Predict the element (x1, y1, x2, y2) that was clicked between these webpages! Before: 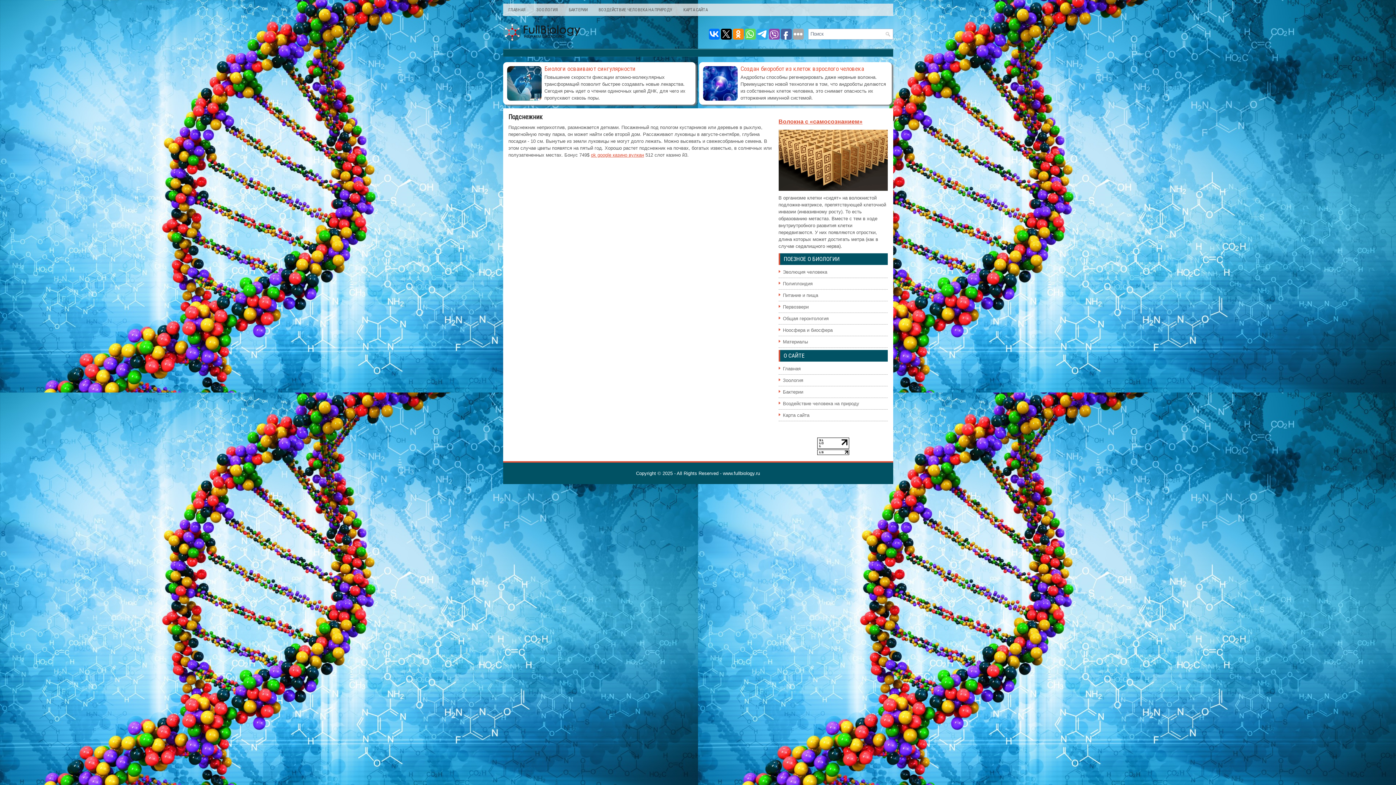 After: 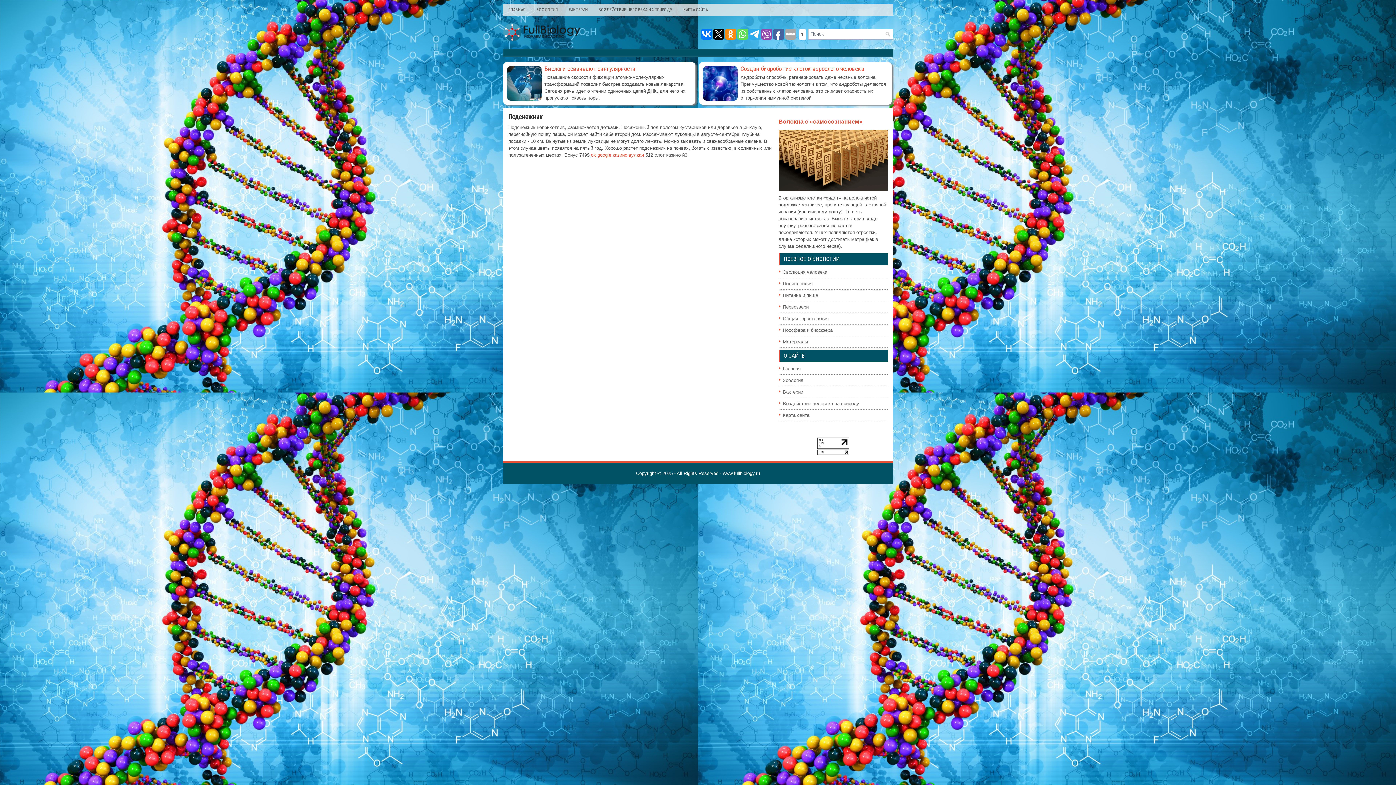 Action: bbox: (780, 28, 791, 39)